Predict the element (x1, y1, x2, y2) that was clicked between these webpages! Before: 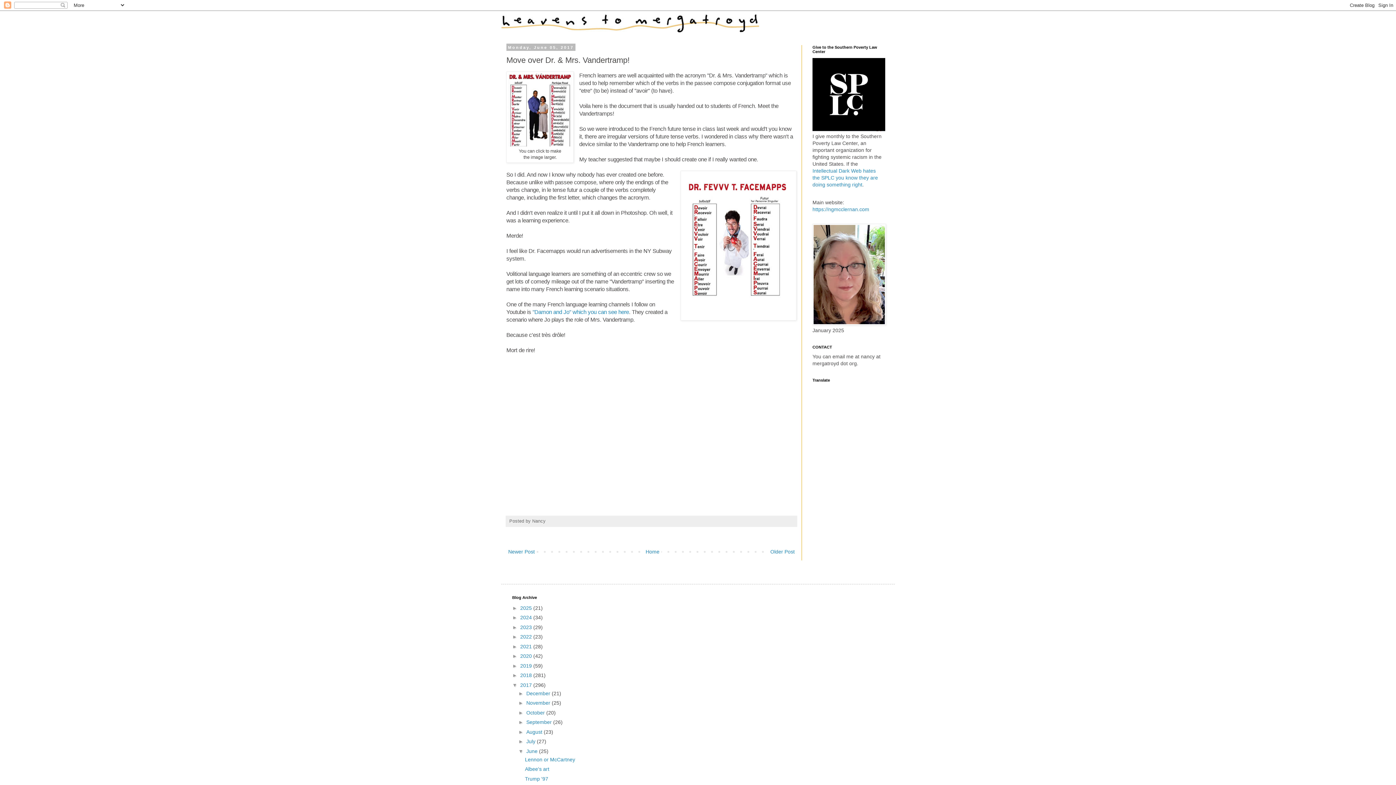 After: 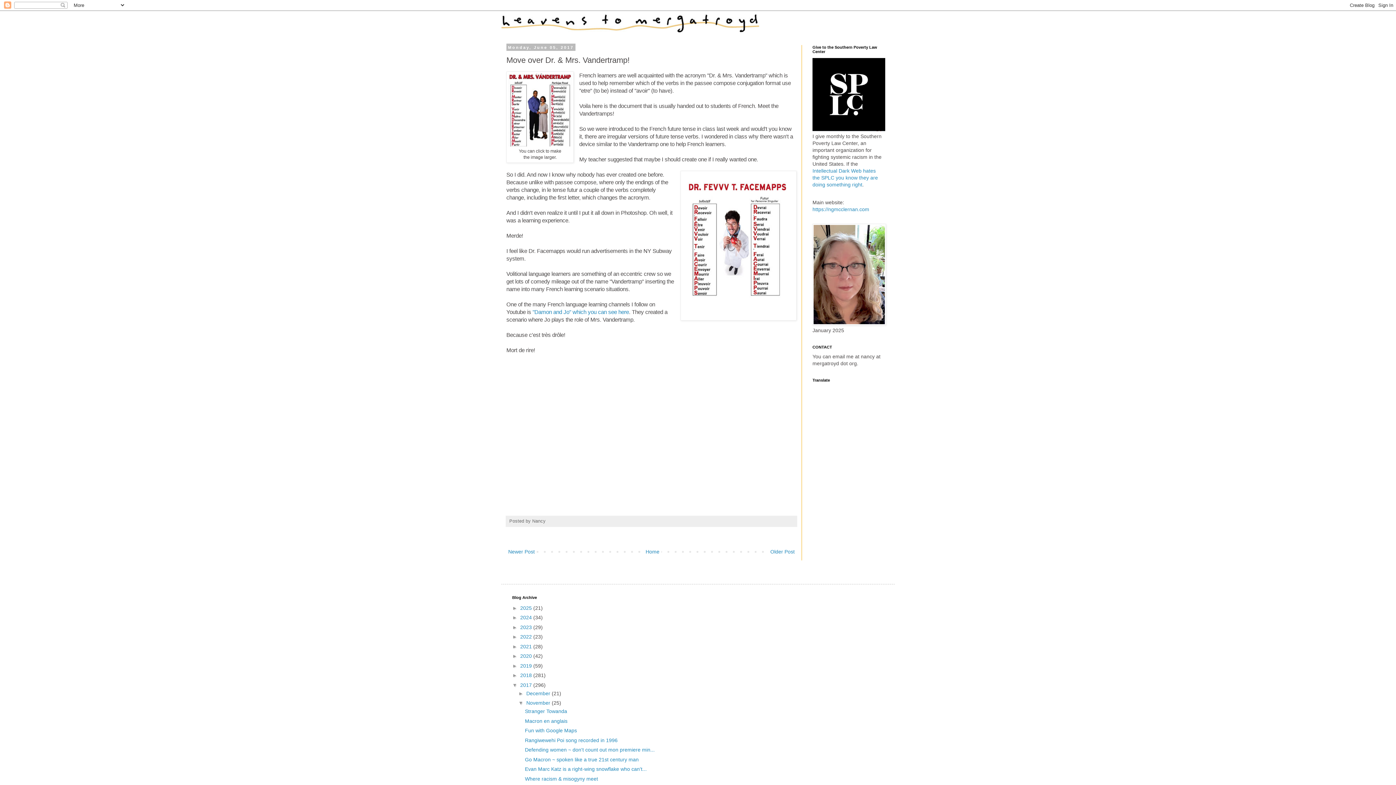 Action: label: ►   bbox: (518, 700, 526, 706)